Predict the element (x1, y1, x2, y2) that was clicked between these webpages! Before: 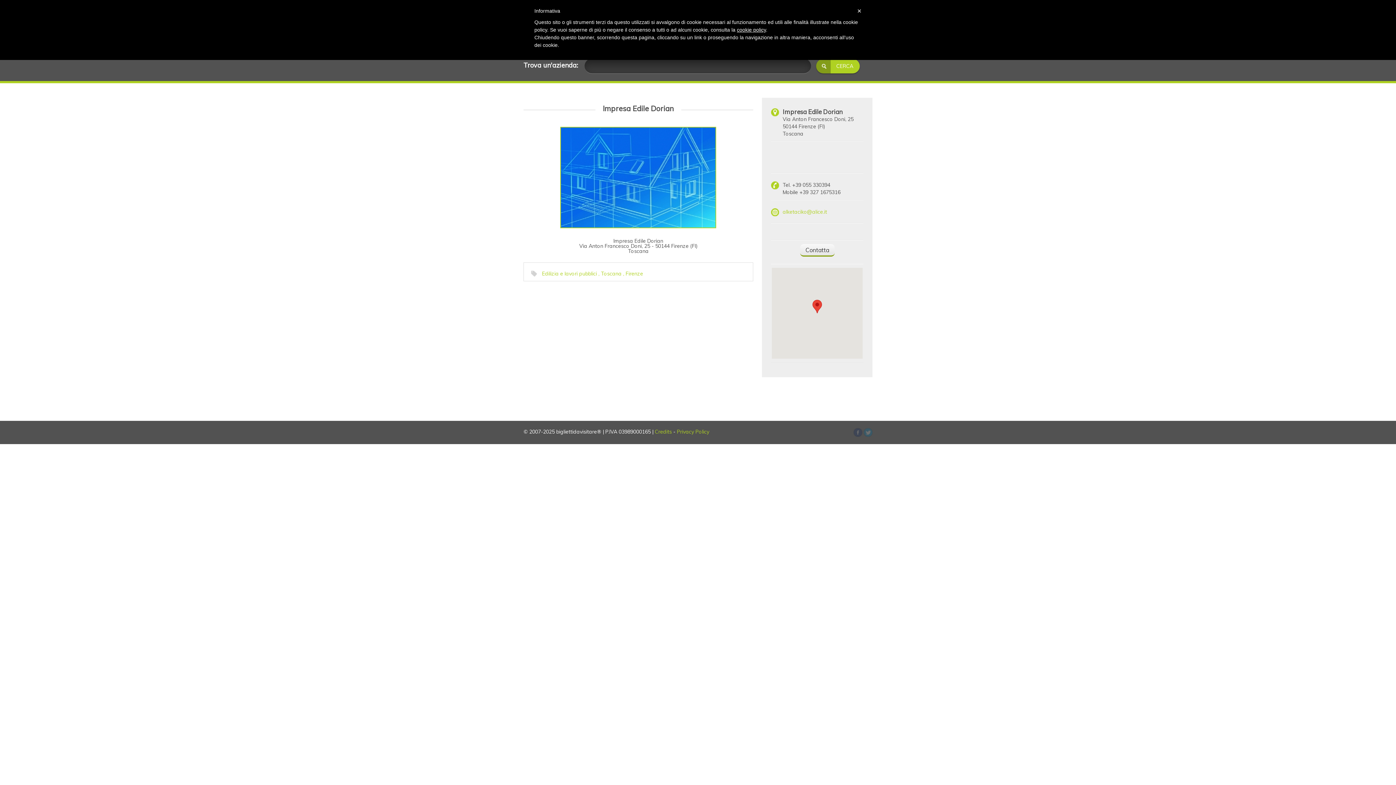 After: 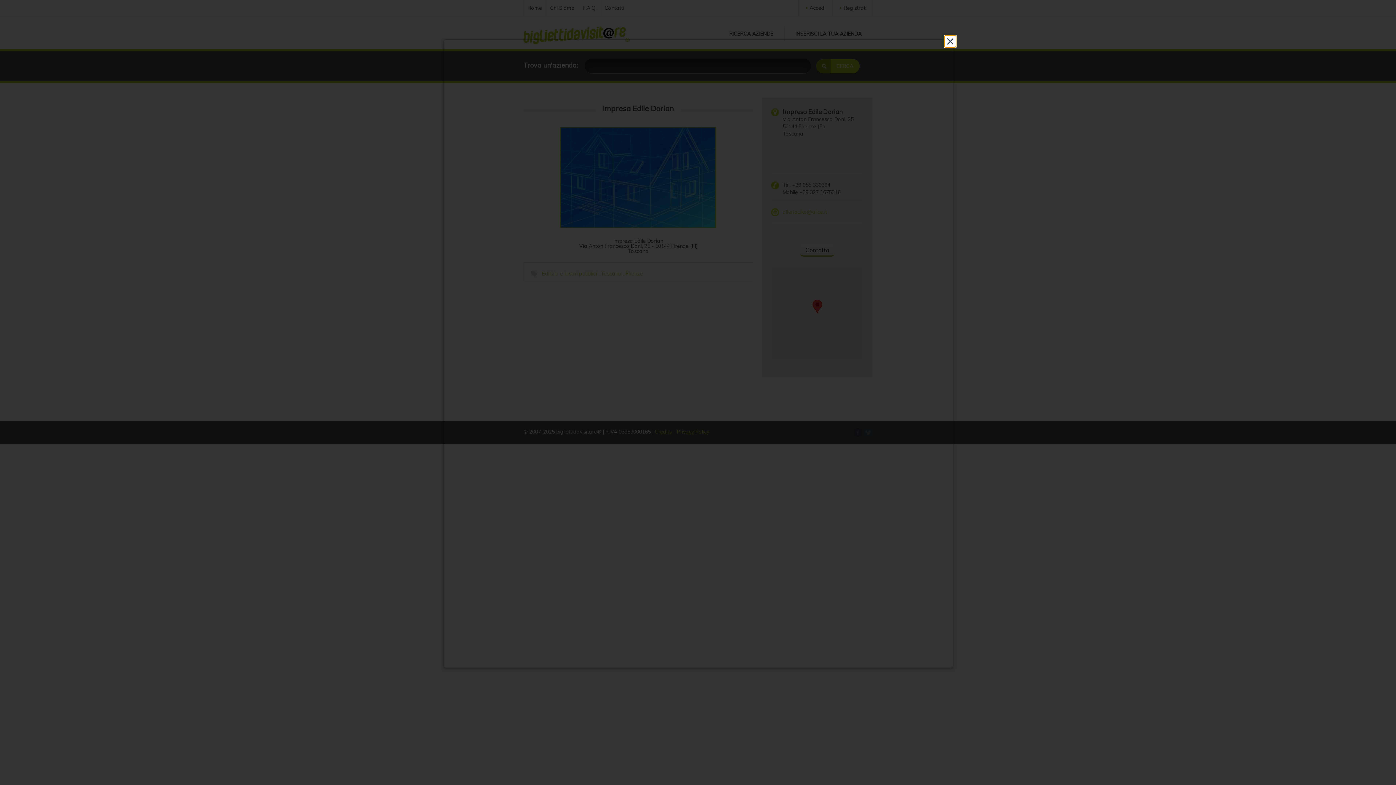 Action: label: Privacy Policy bbox: (677, 428, 709, 435)